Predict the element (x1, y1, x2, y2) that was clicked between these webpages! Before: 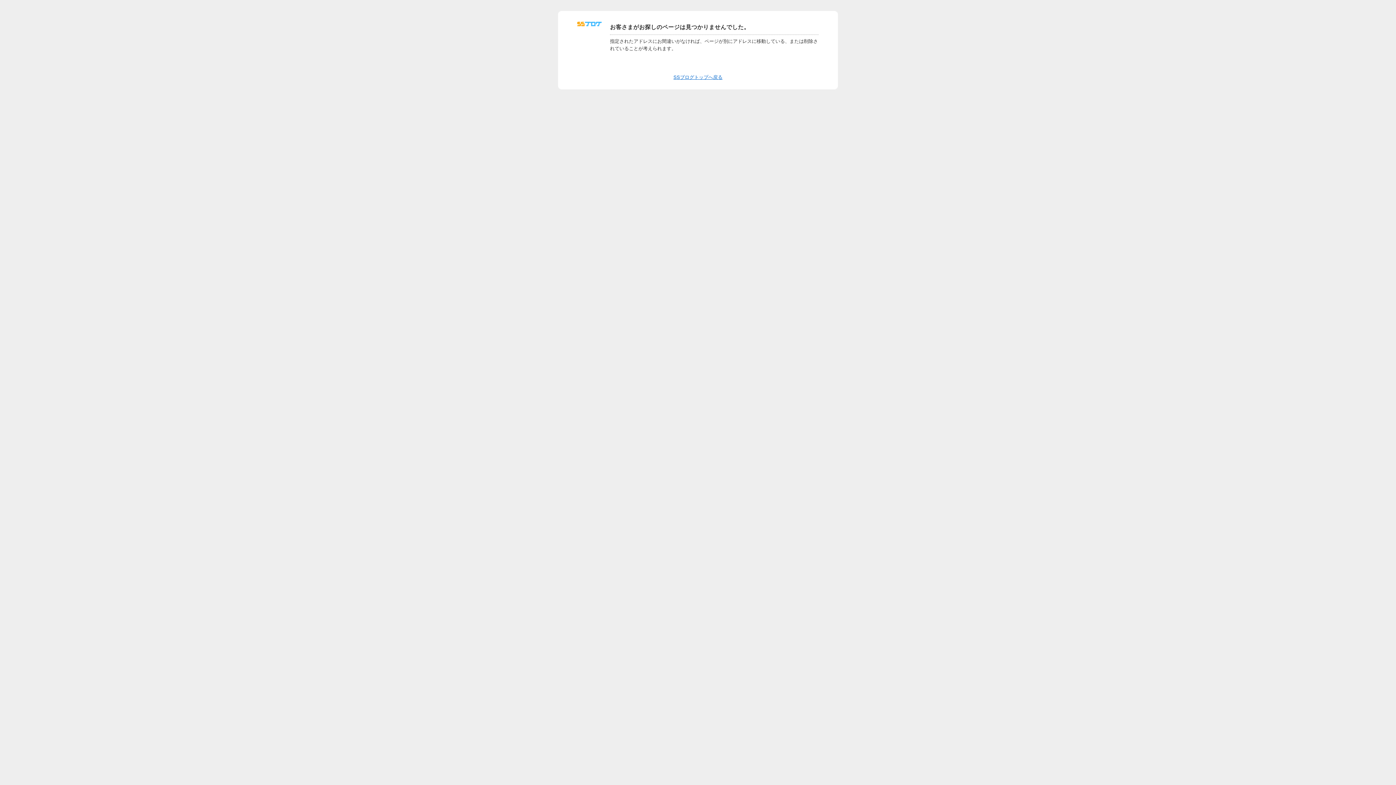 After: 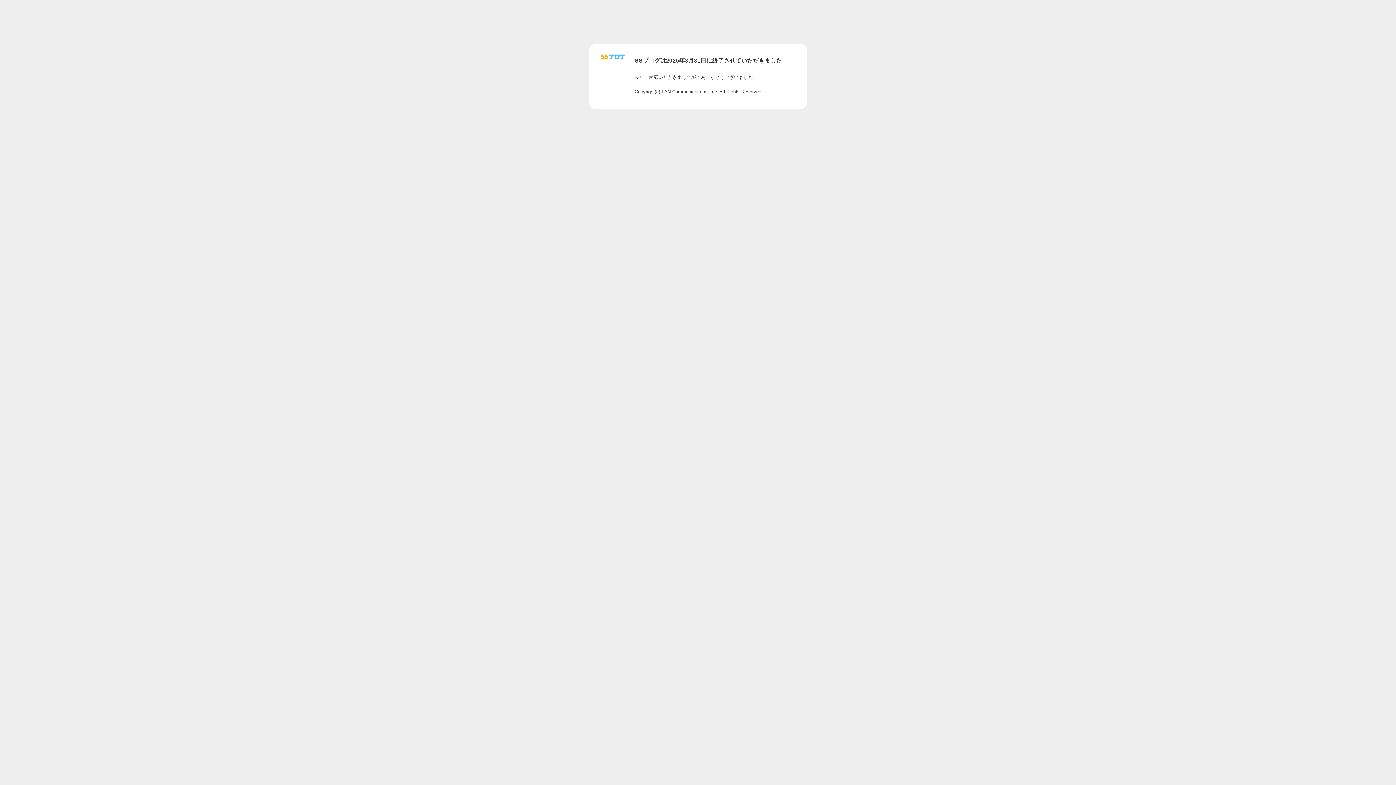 Action: bbox: (577, 24, 601, 29)